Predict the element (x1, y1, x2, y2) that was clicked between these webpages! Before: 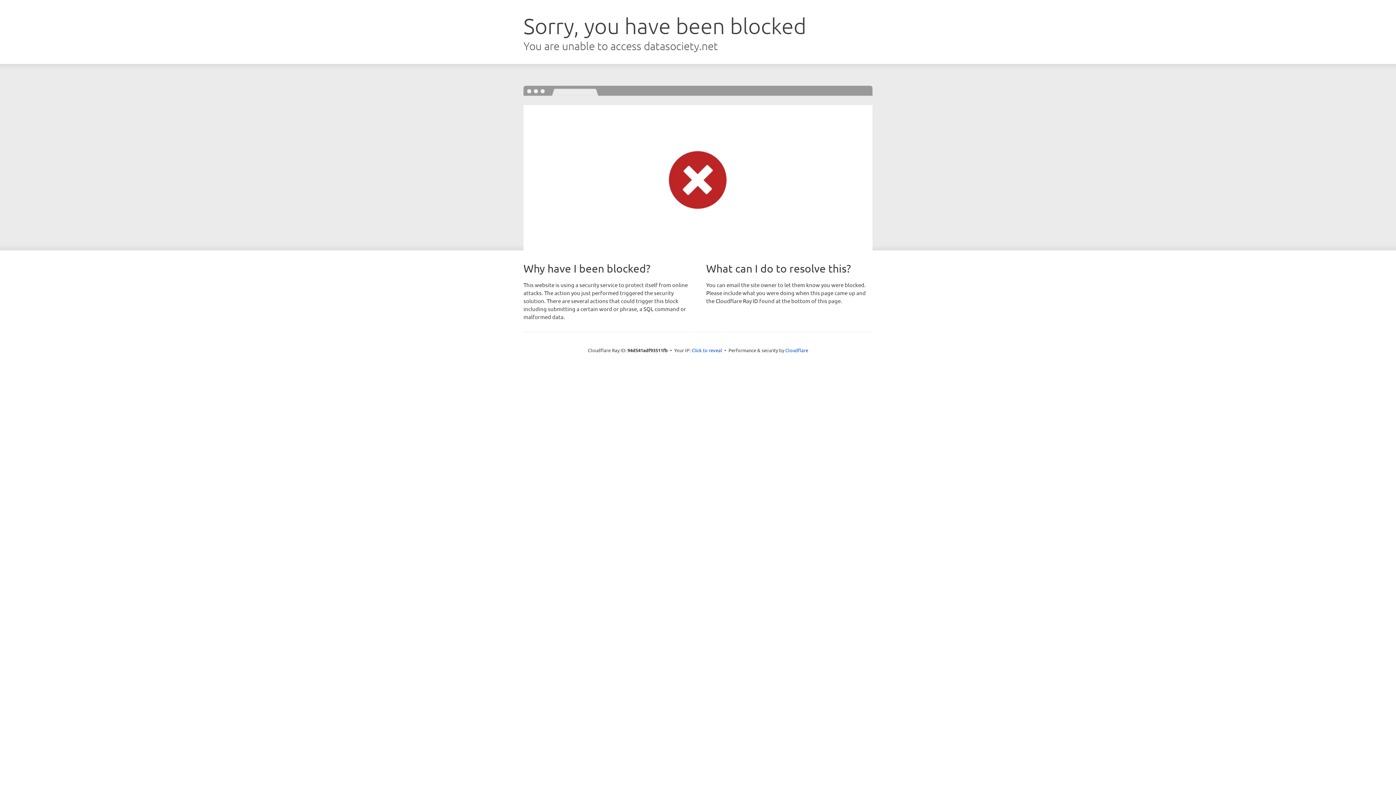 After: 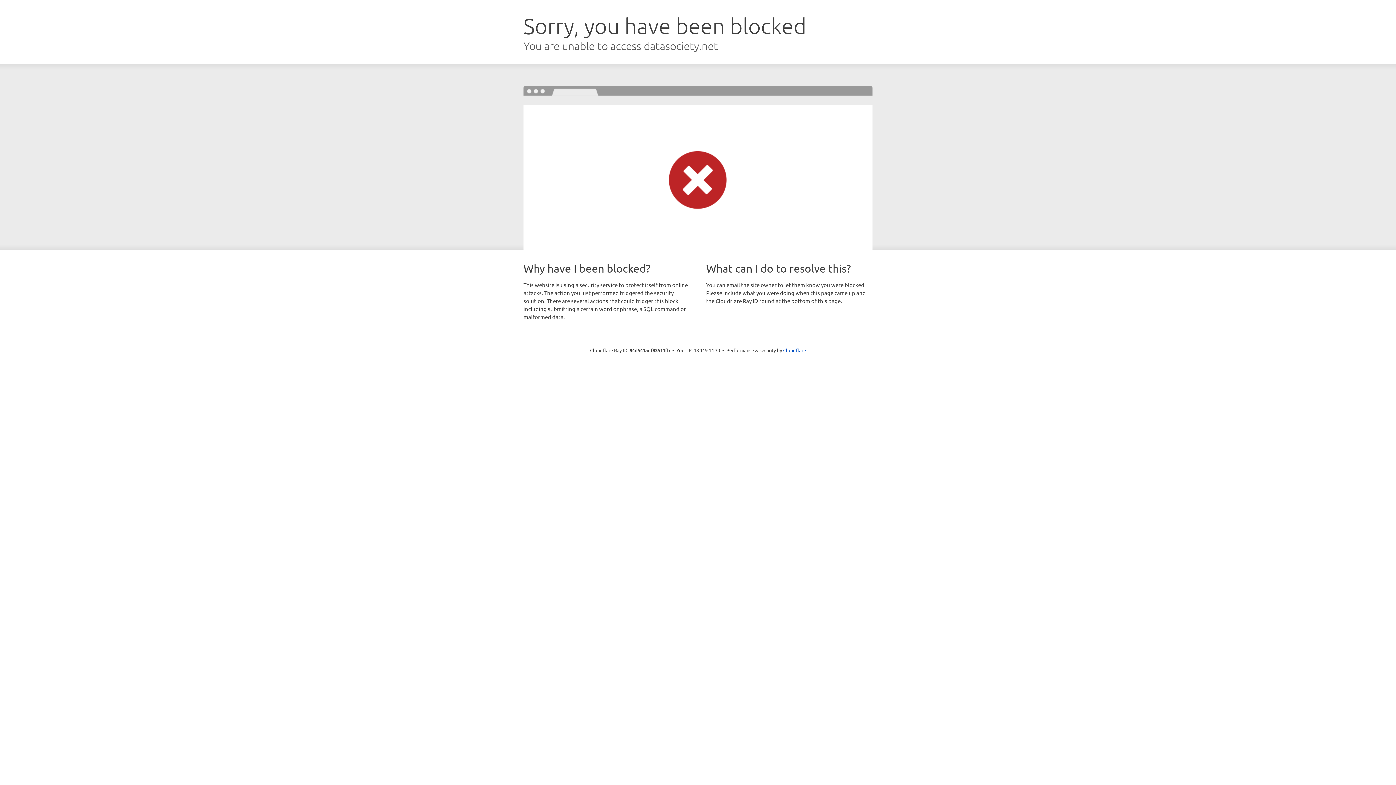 Action: label: Click to reveal bbox: (691, 346, 722, 353)